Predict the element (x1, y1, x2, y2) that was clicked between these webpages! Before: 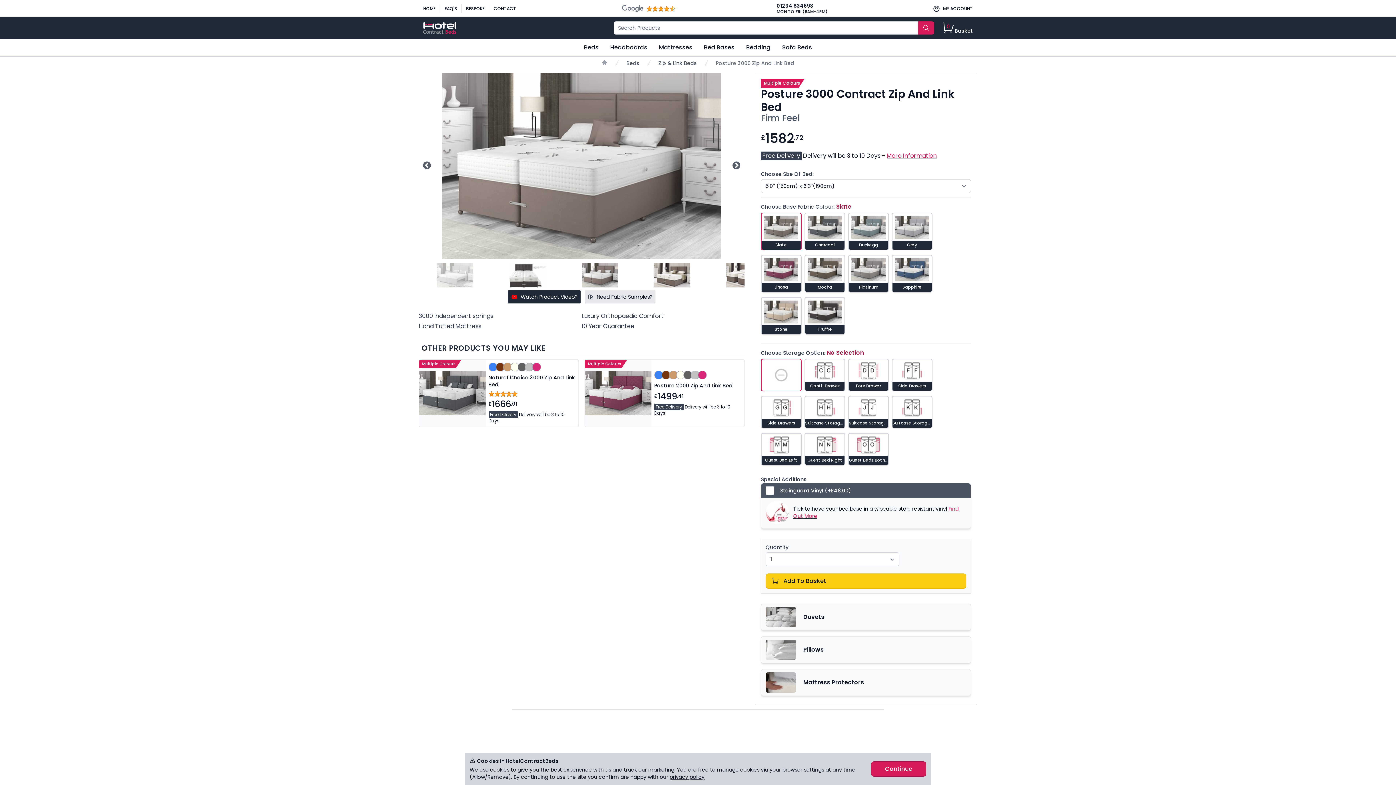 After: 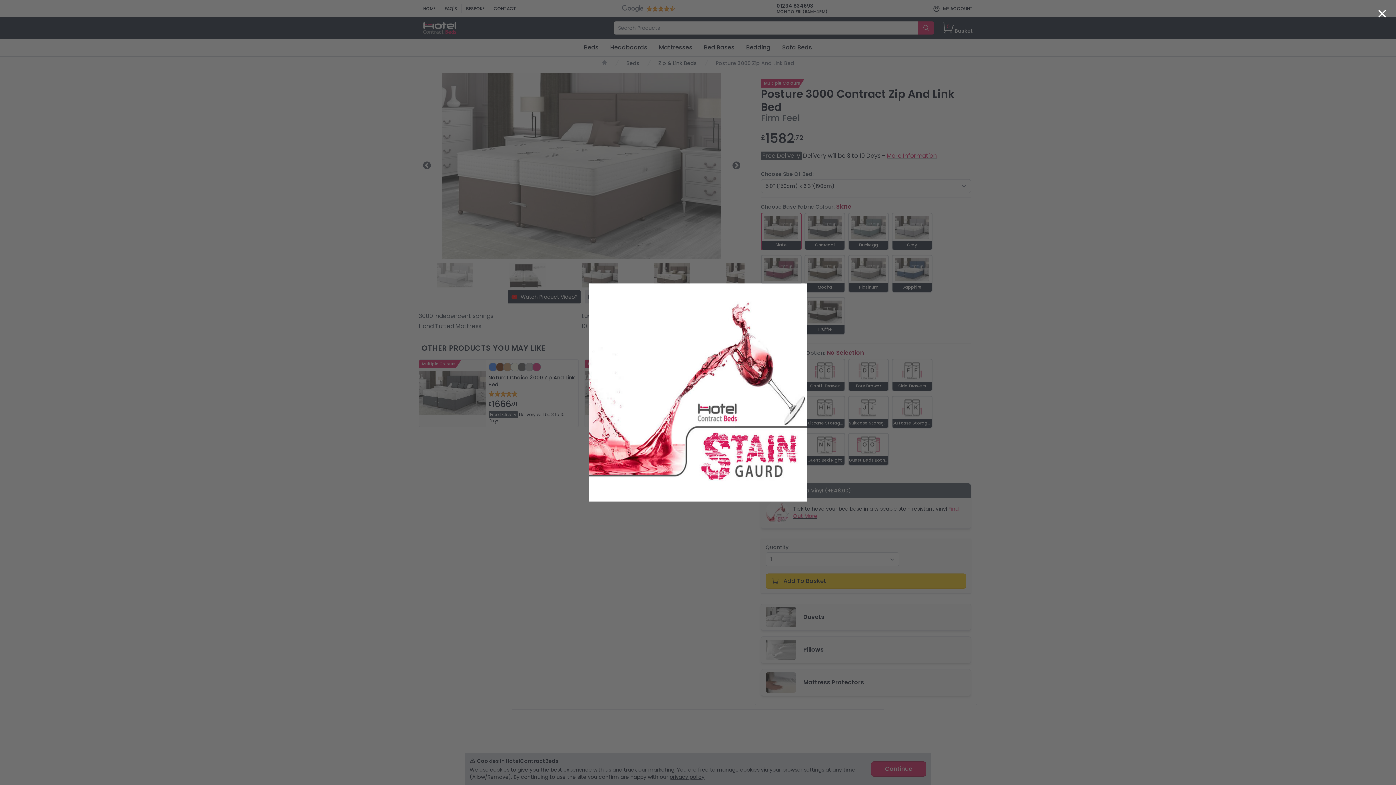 Action: bbox: (765, 501, 789, 524)